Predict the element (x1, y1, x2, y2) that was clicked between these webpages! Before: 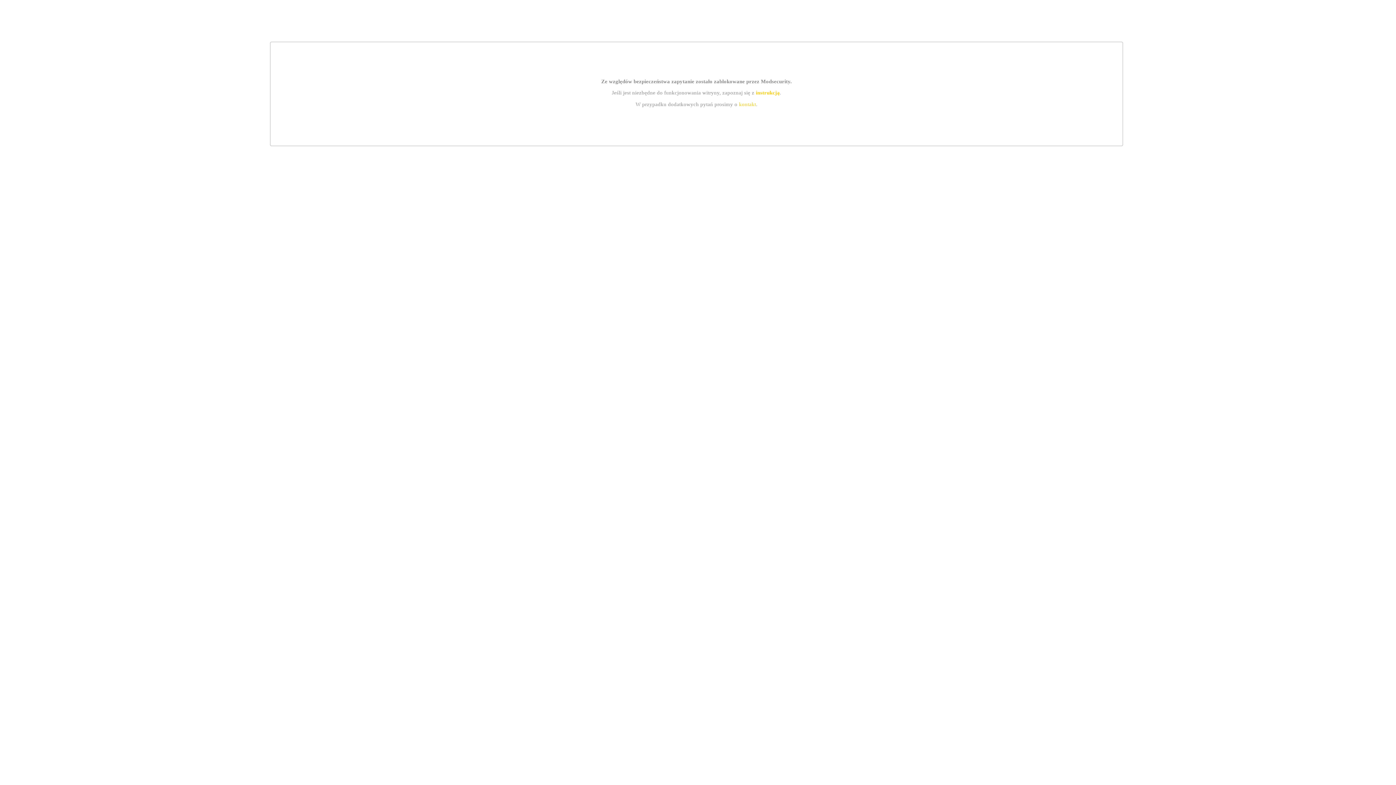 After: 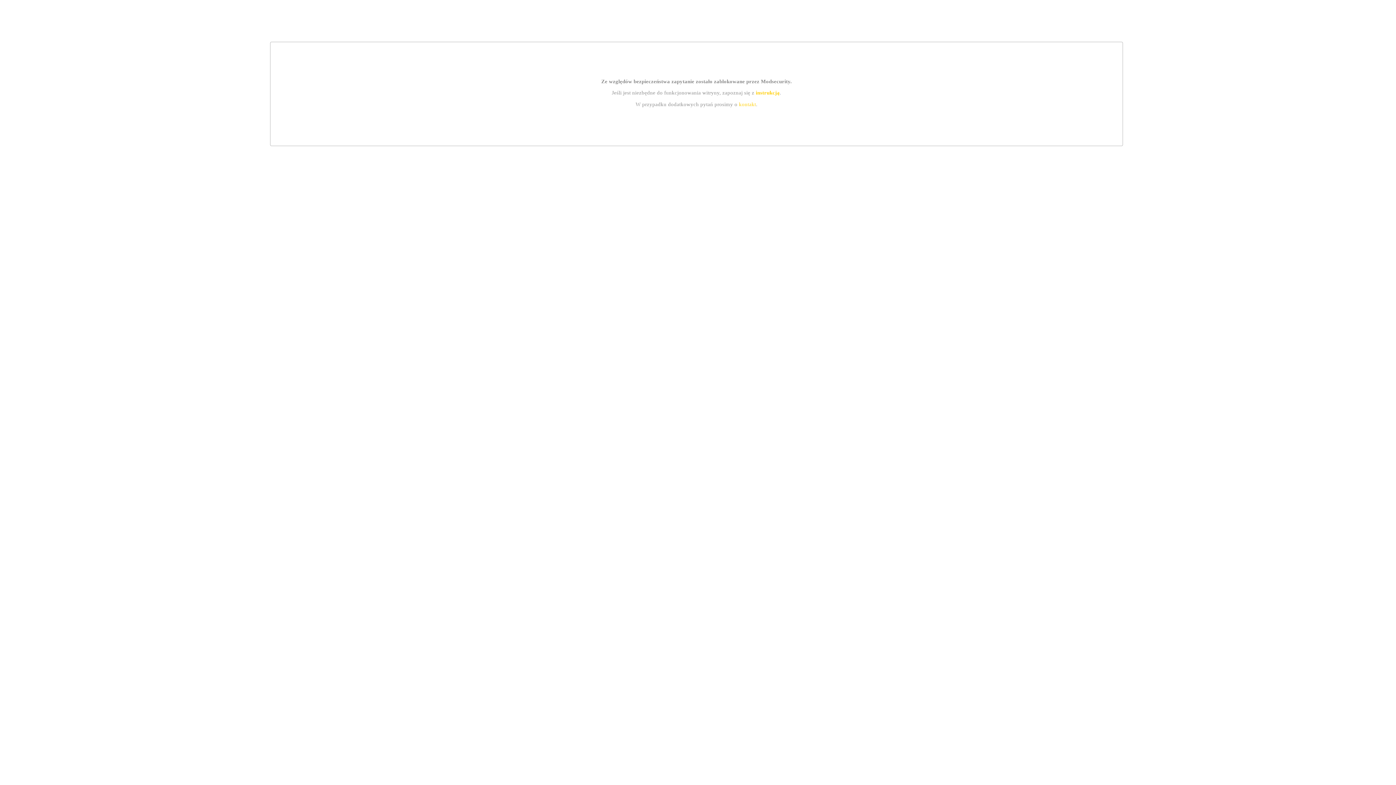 Action: bbox: (755, 89, 779, 95) label: instrukcją